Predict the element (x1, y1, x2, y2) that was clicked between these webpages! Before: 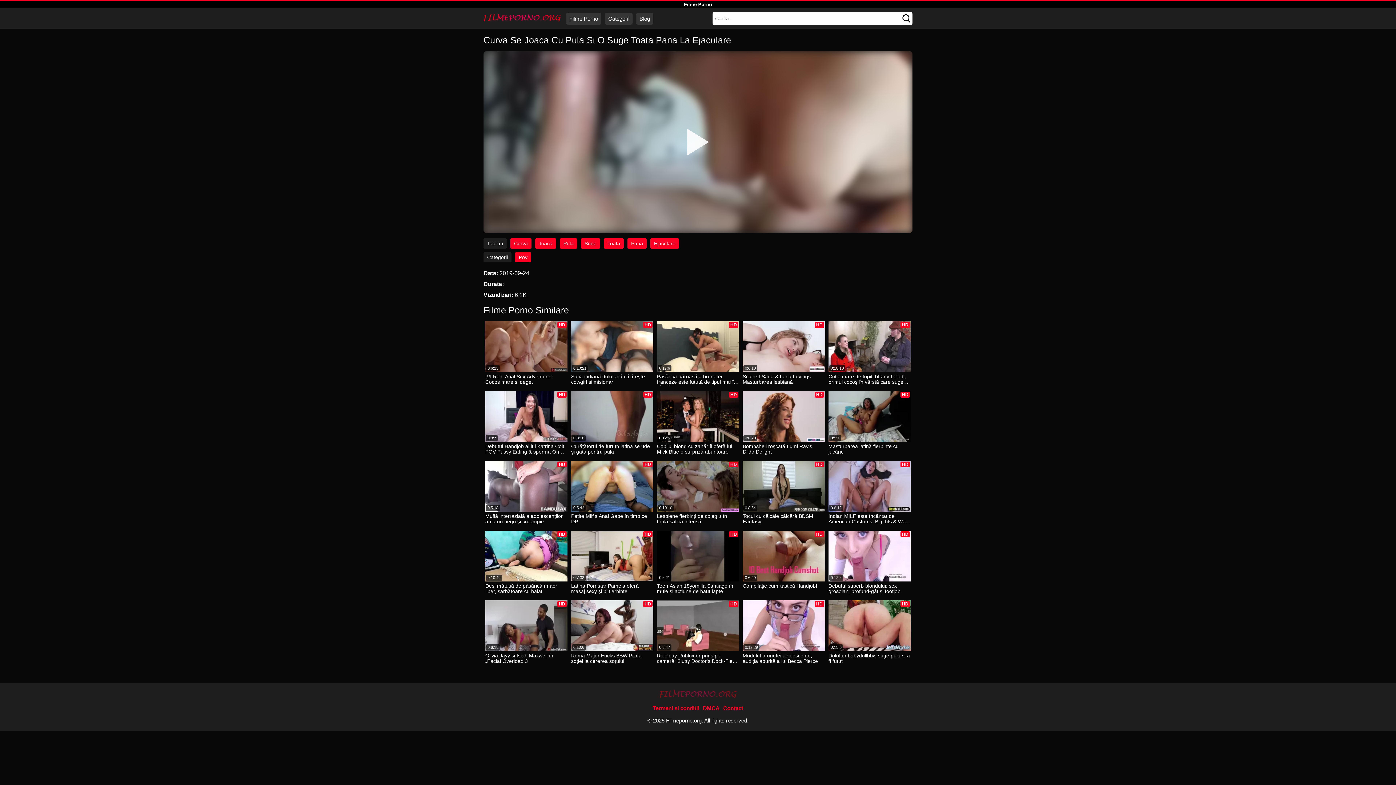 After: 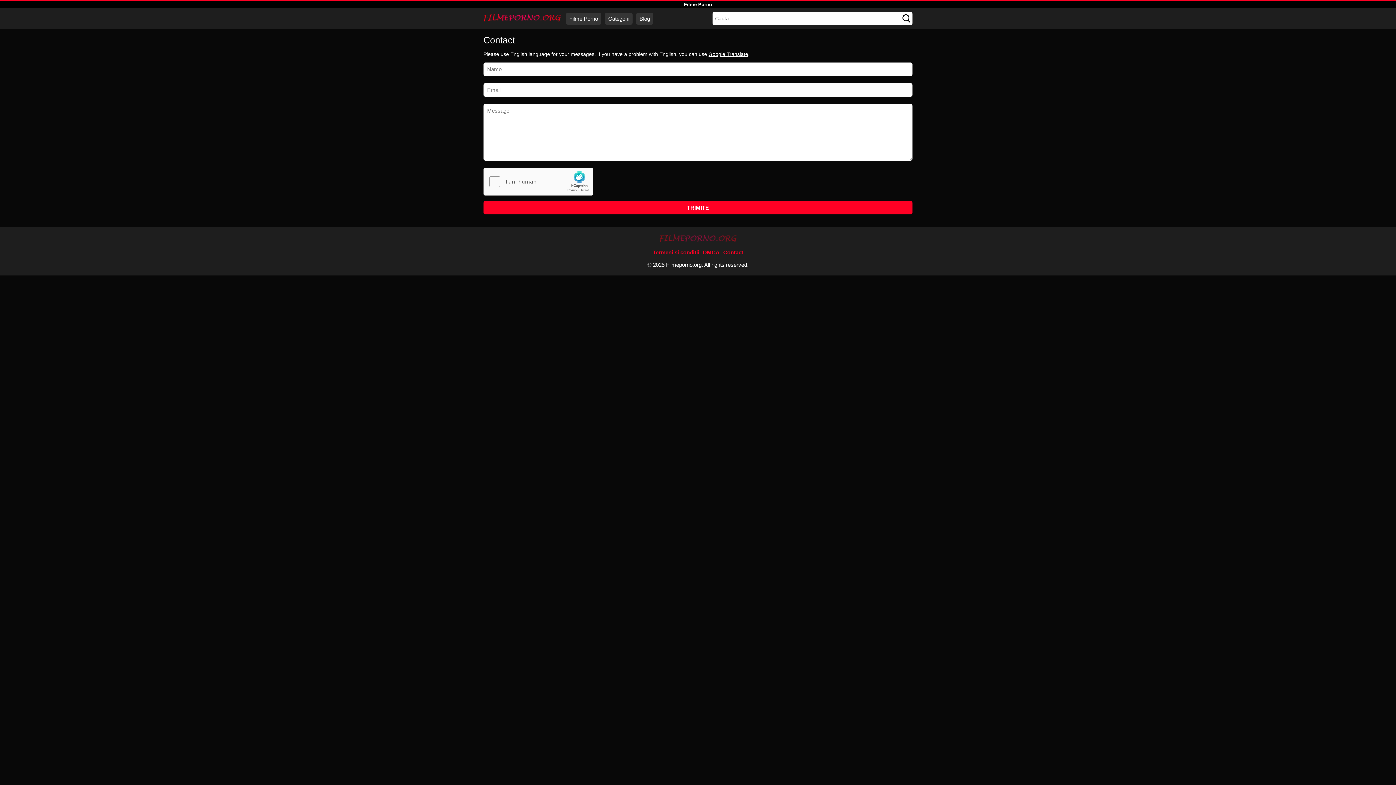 Action: label: Contact bbox: (723, 705, 743, 711)